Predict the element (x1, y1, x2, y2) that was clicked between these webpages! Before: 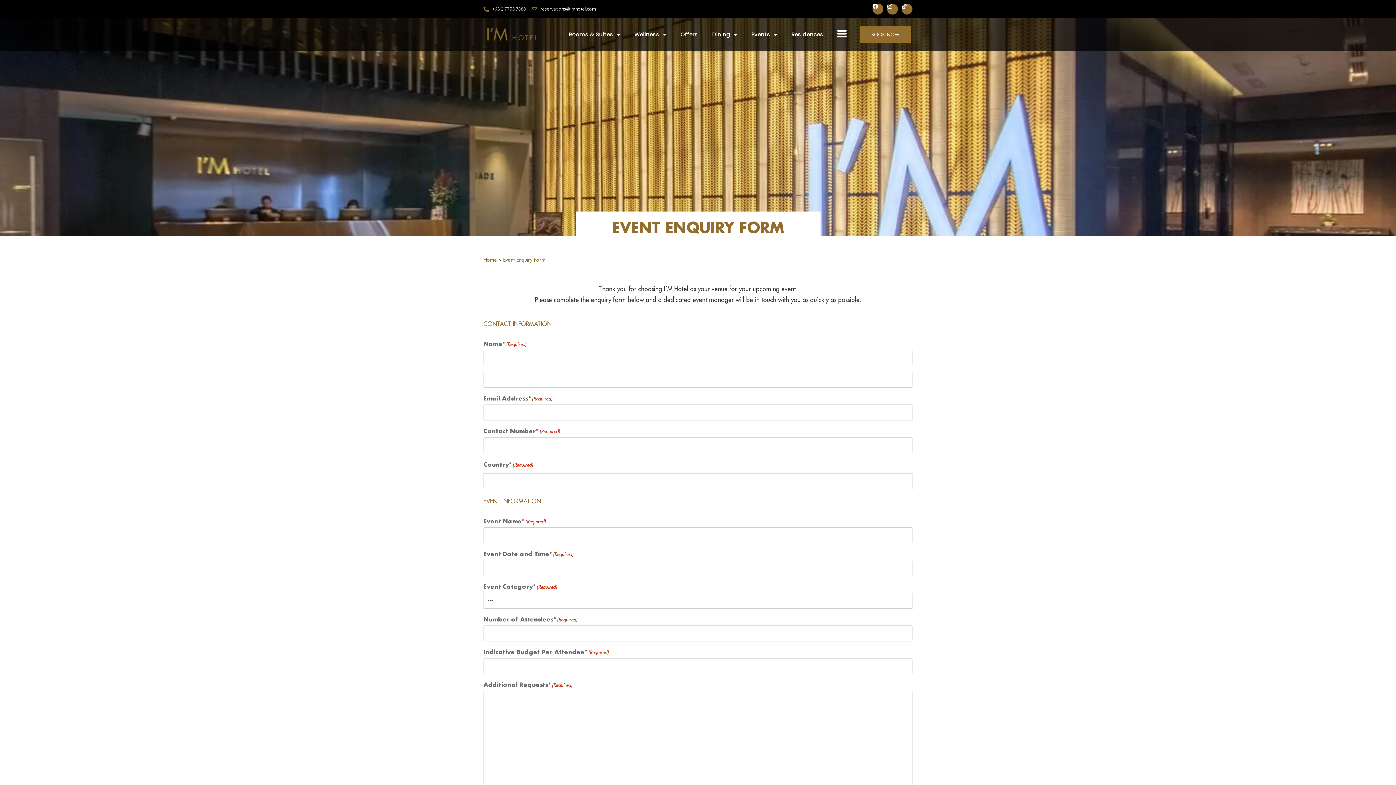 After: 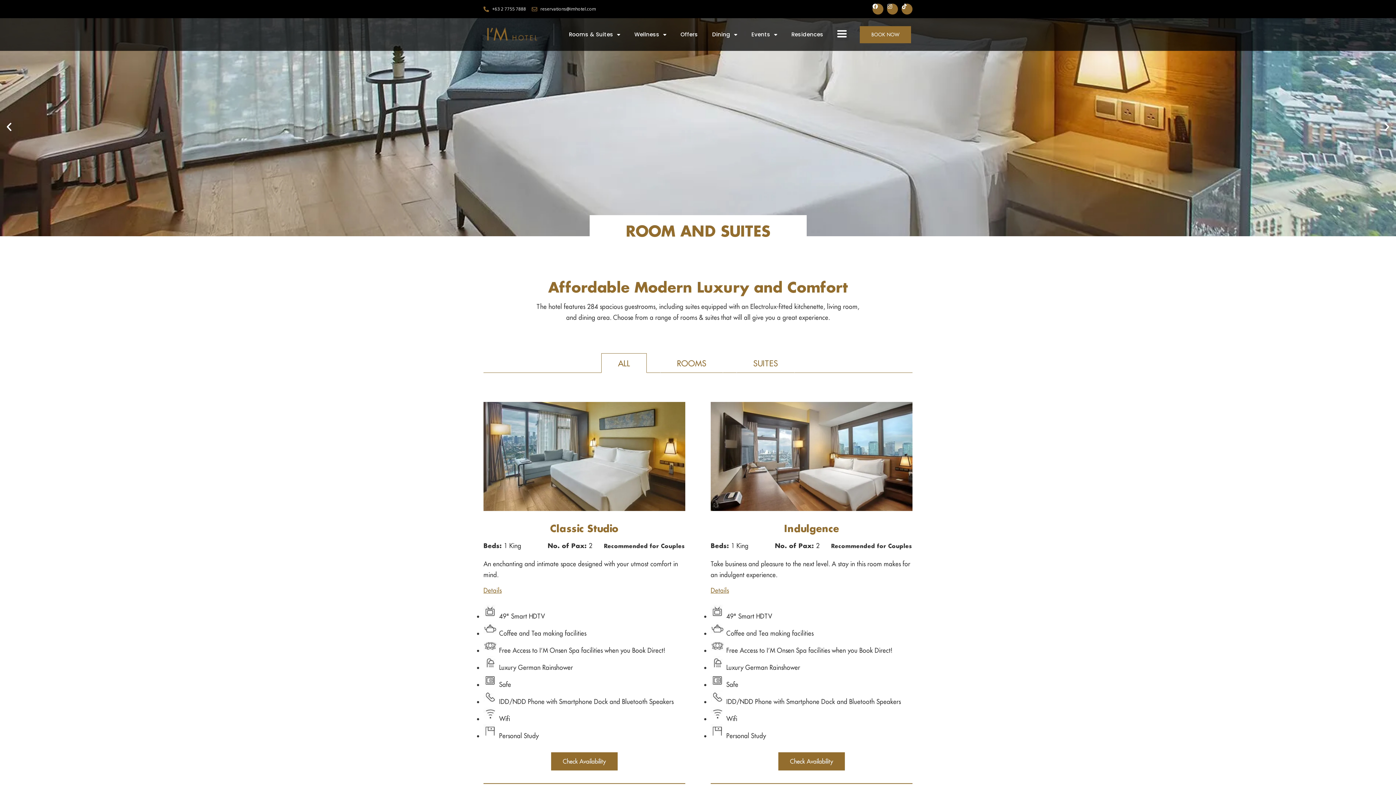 Action: label: Rooms & Suites bbox: (563, 26, 626, 42)